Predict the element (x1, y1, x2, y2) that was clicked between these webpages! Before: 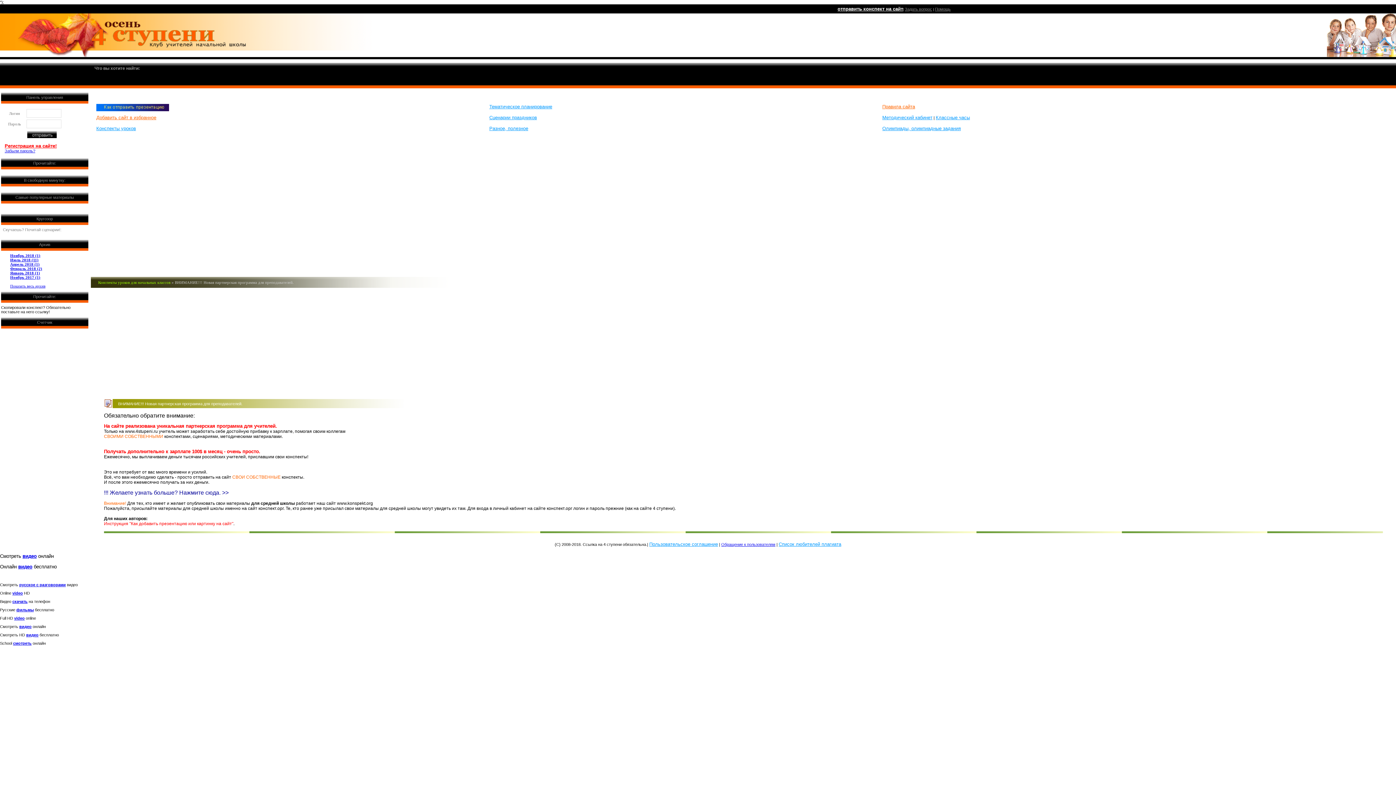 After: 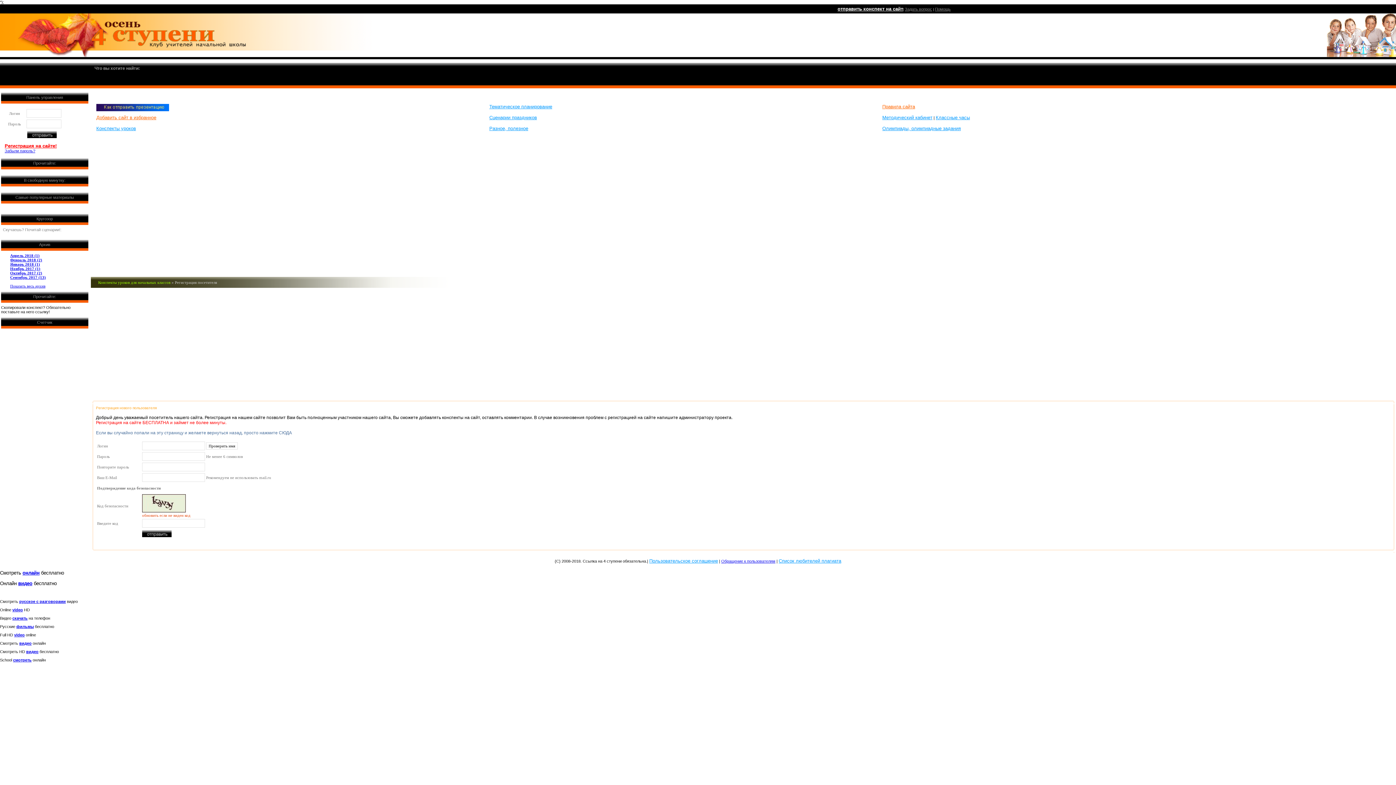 Action: label: Pегиcтpация на сайте! bbox: (4, 144, 56, 148)